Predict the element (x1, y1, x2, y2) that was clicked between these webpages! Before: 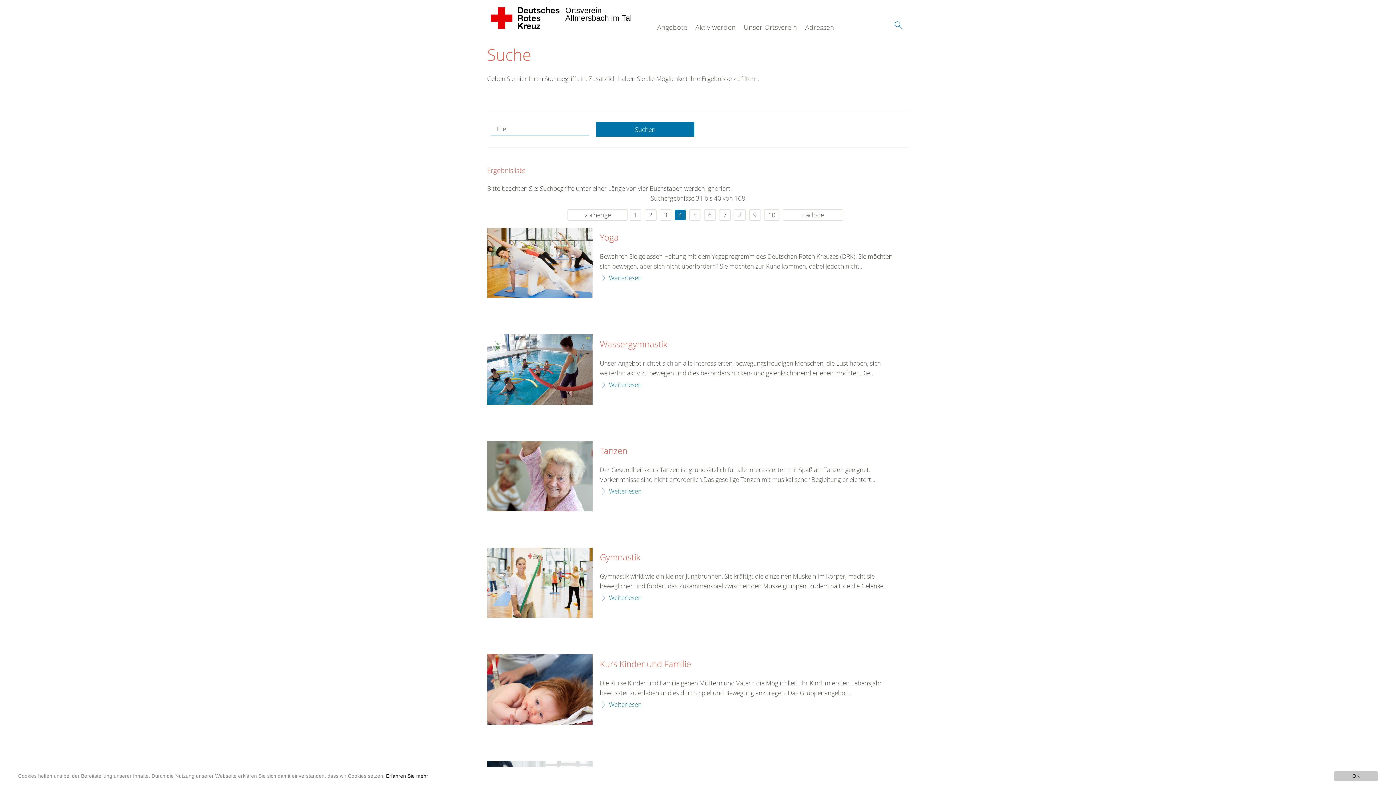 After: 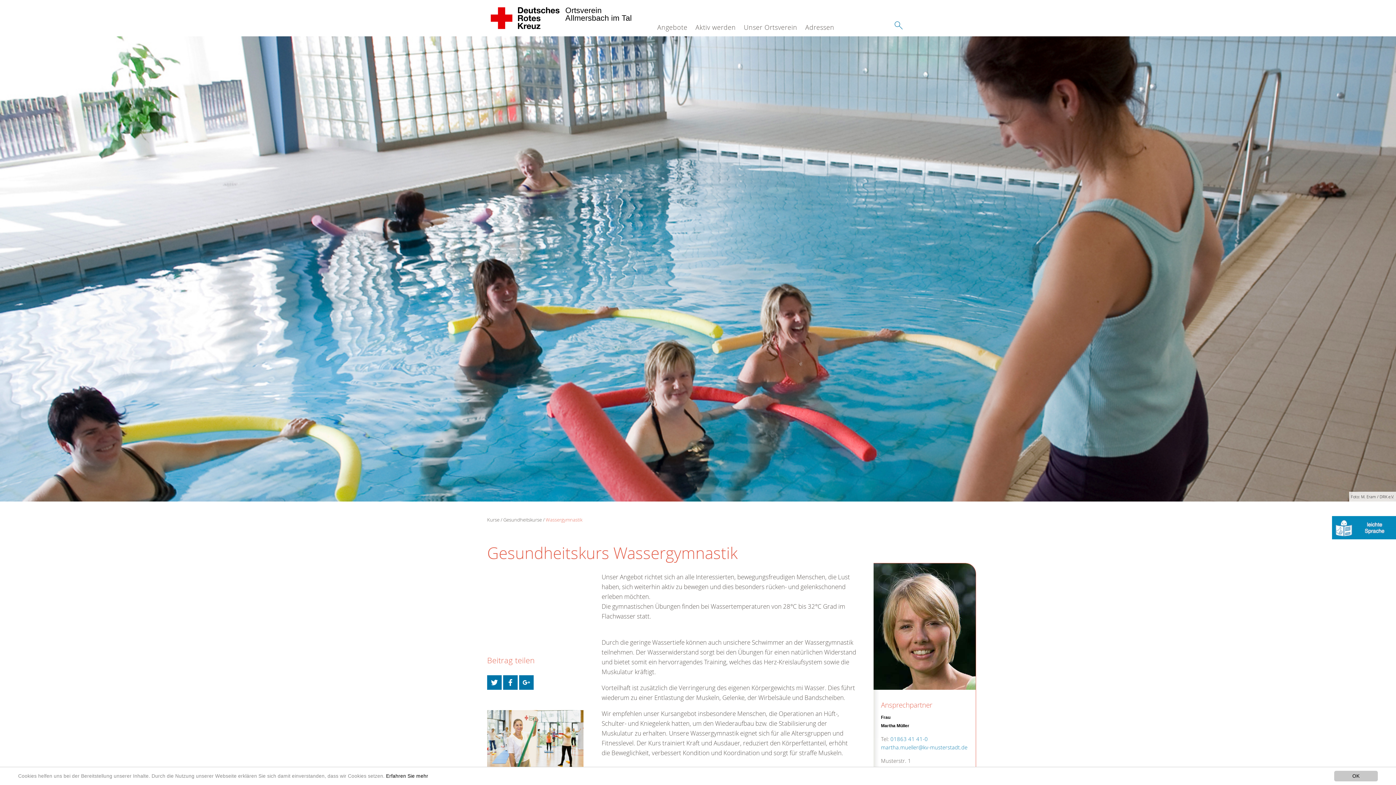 Action: label: Weiterlesen bbox: (600, 379, 641, 389)